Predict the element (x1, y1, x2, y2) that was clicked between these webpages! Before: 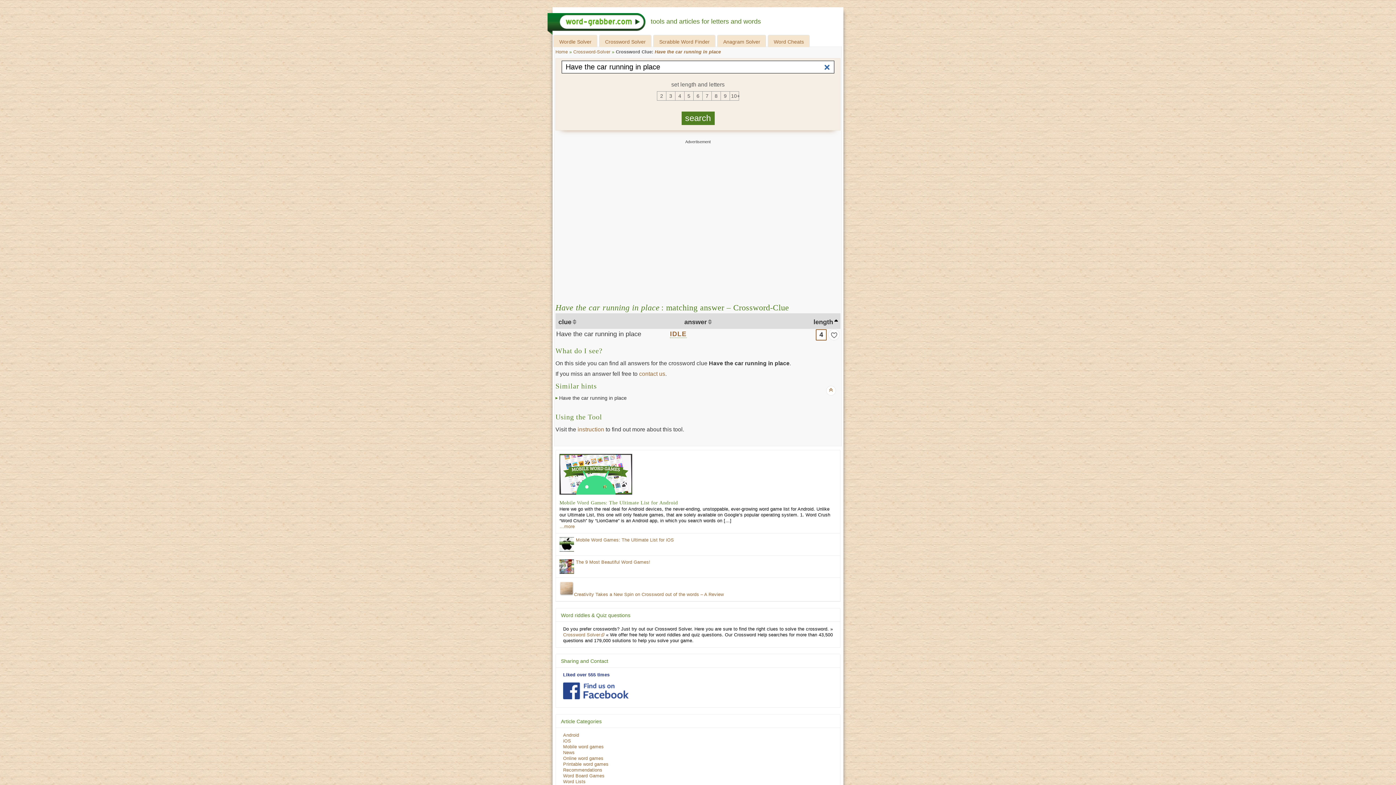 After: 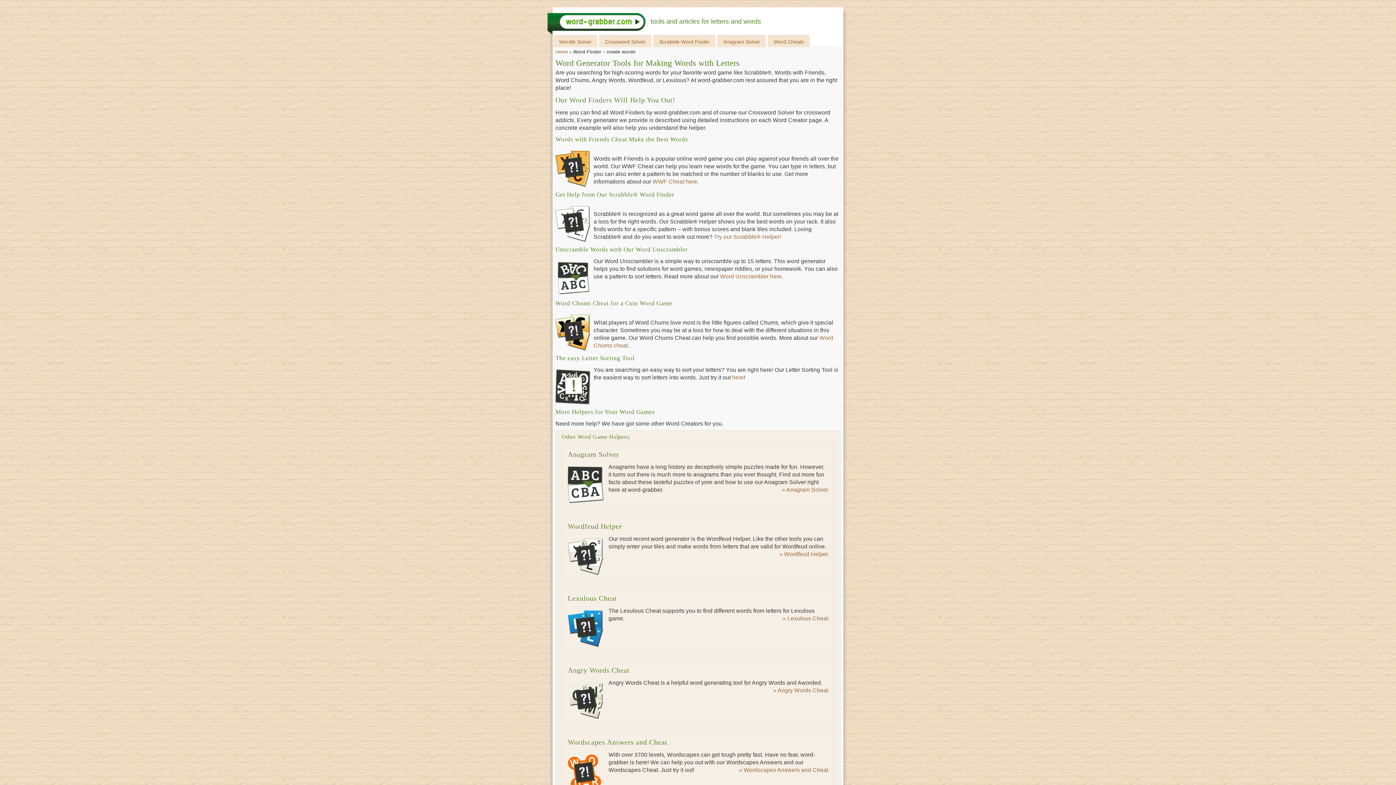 Action: bbox: (768, 35, 809, 47) label: Word Cheats